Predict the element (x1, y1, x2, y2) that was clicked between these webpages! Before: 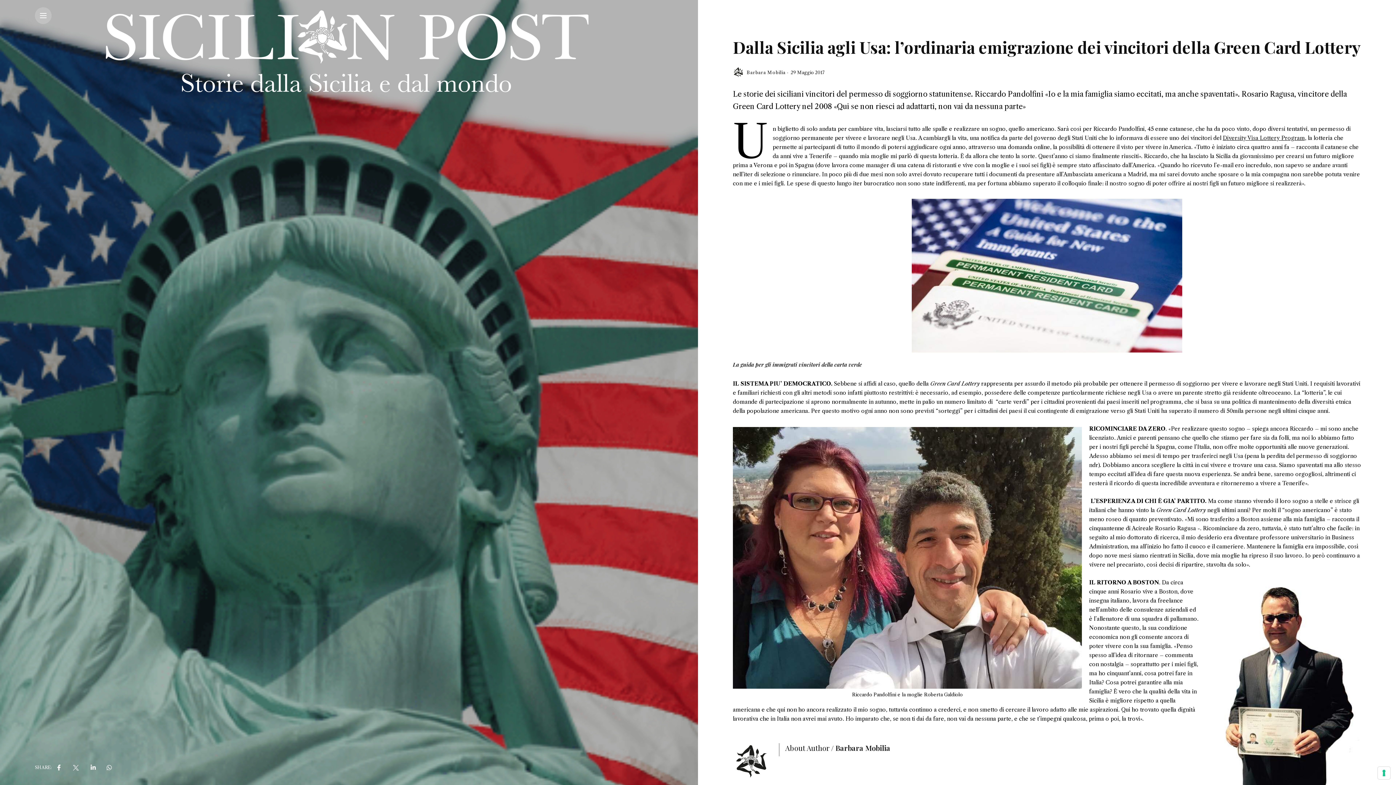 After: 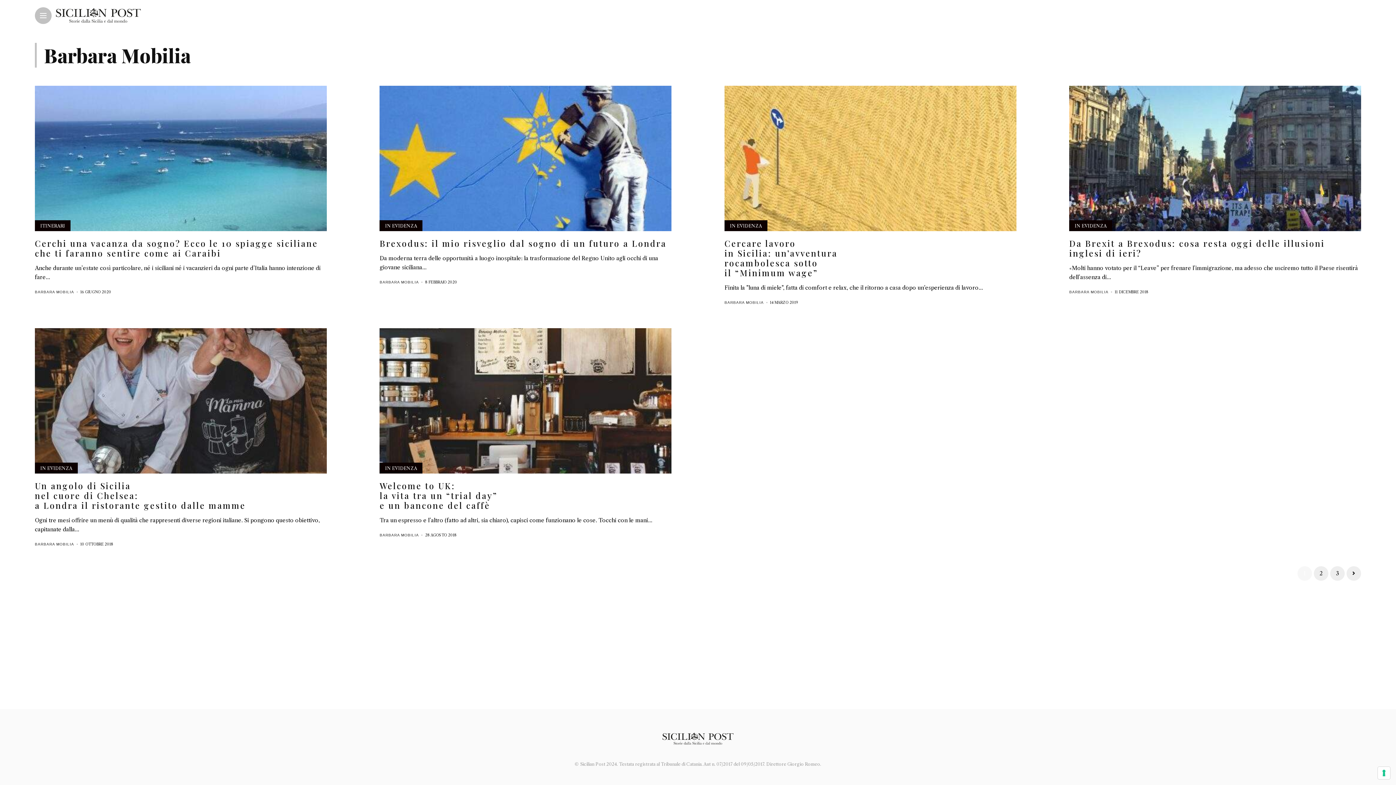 Action: label: Barbara Mobilia bbox: (746, 69, 785, 75)